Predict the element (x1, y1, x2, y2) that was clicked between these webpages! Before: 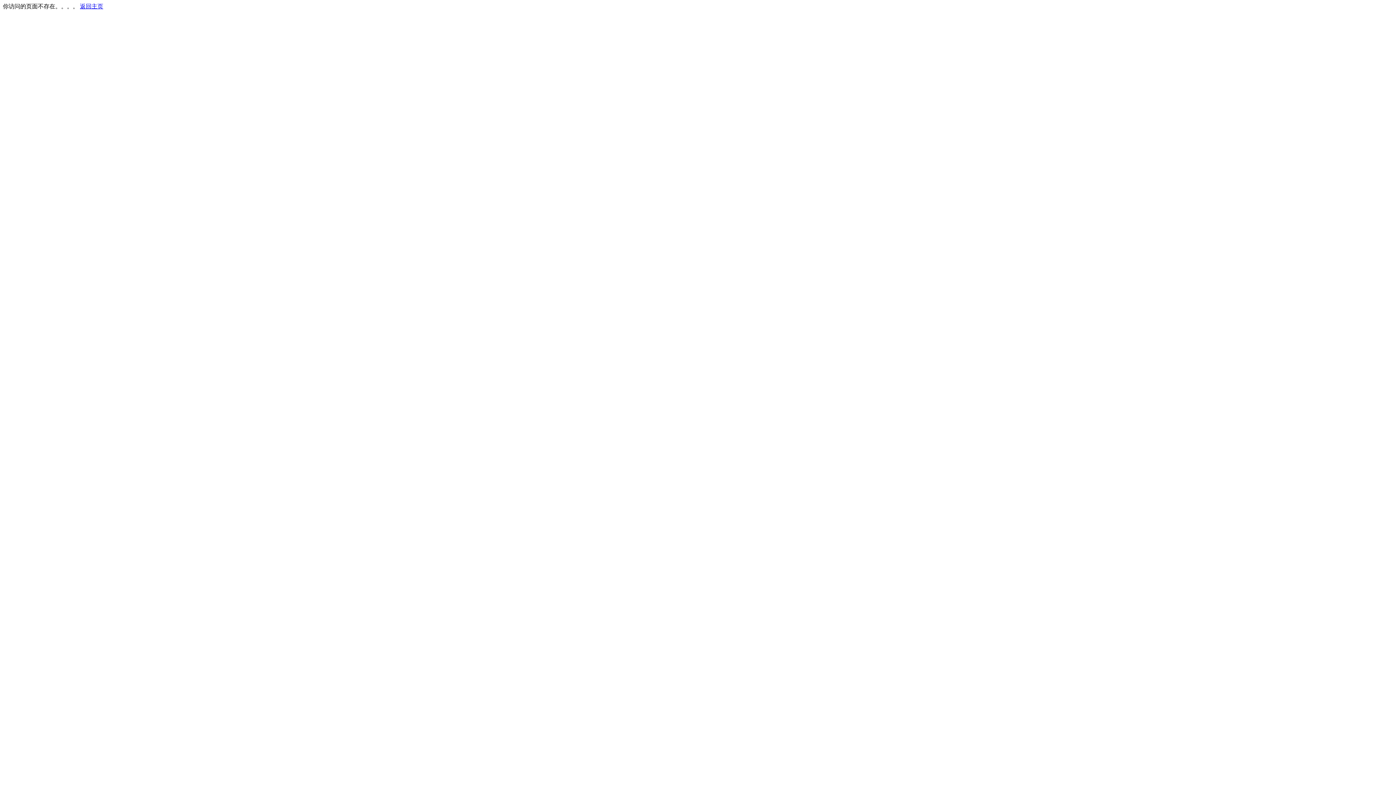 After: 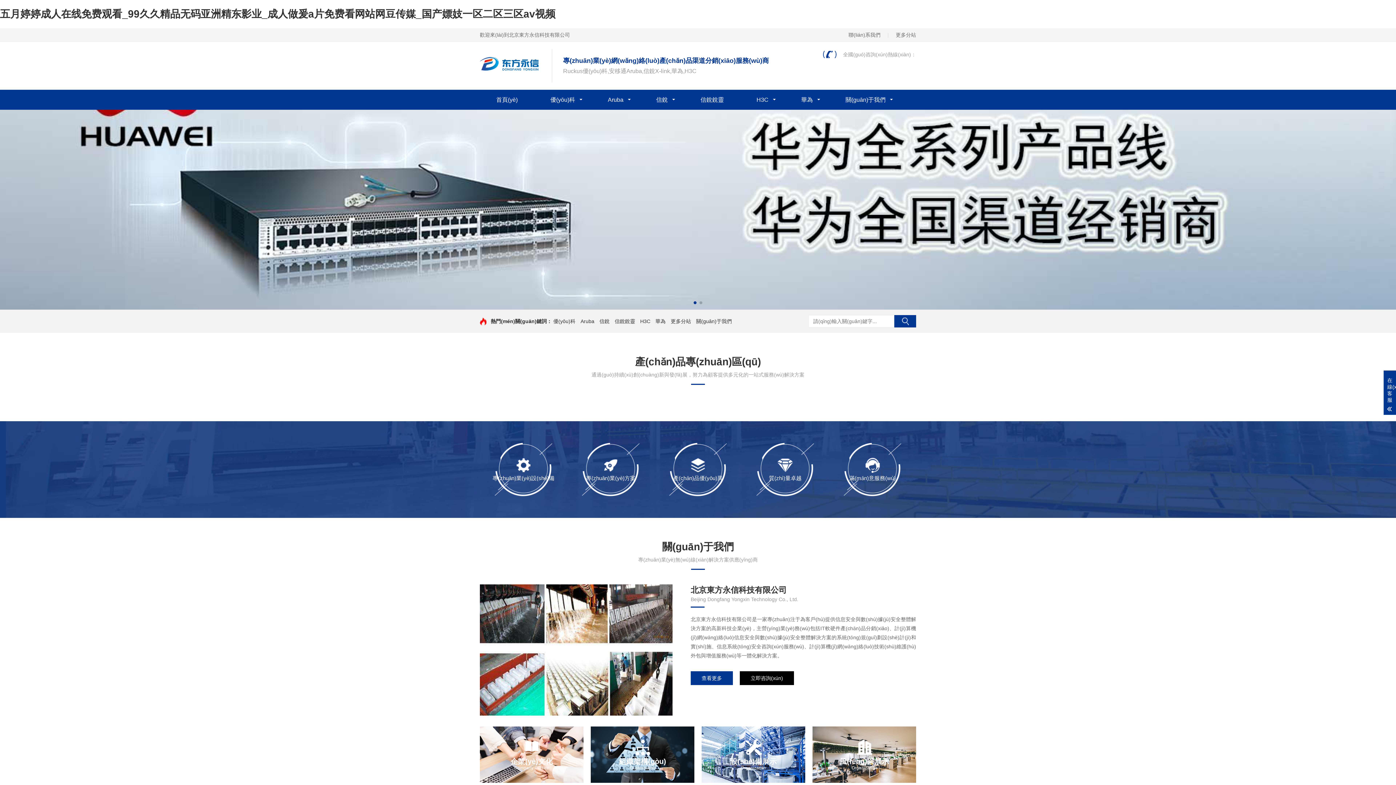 Action: bbox: (80, 3, 103, 9) label: 返回主页